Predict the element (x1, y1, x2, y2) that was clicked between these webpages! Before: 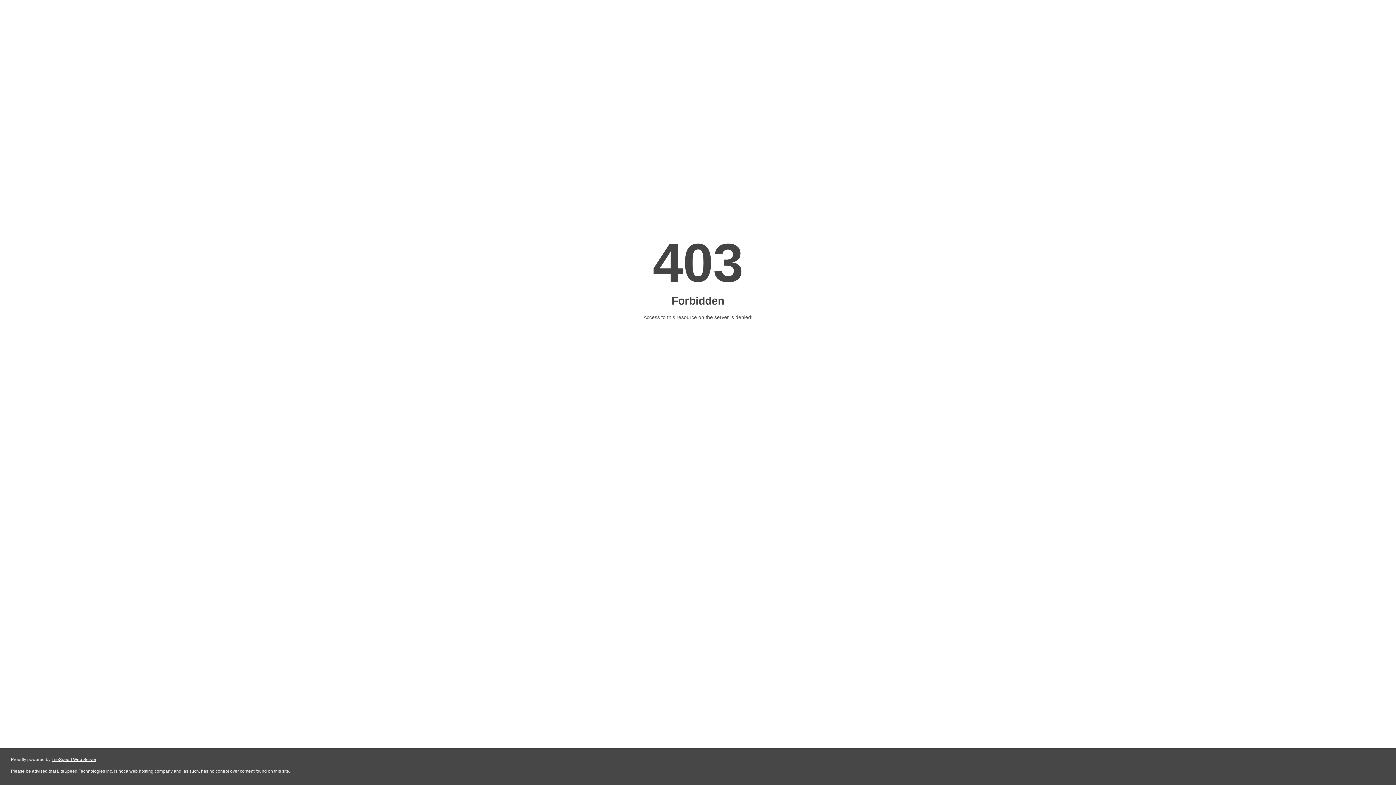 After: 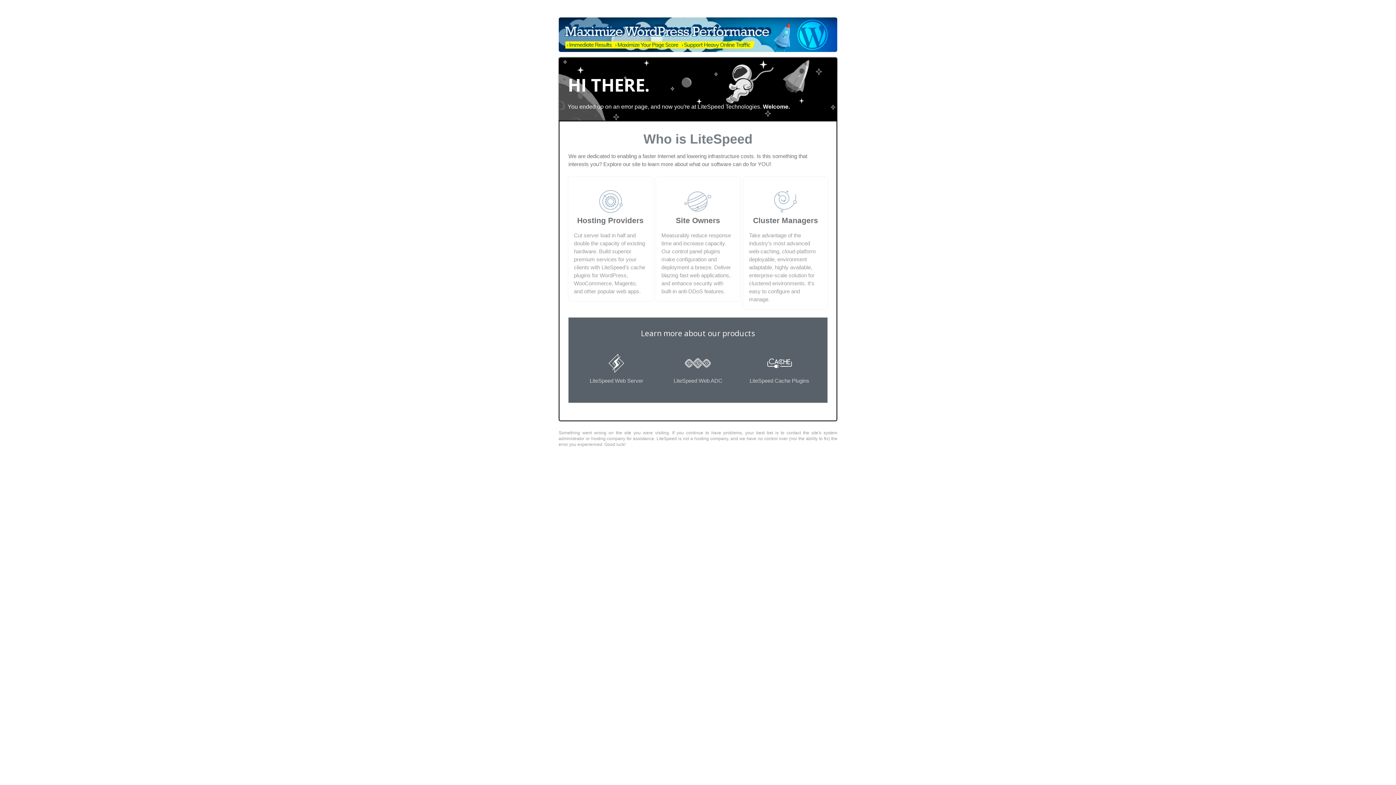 Action: label: LiteSpeed Web Server bbox: (51, 757, 96, 762)